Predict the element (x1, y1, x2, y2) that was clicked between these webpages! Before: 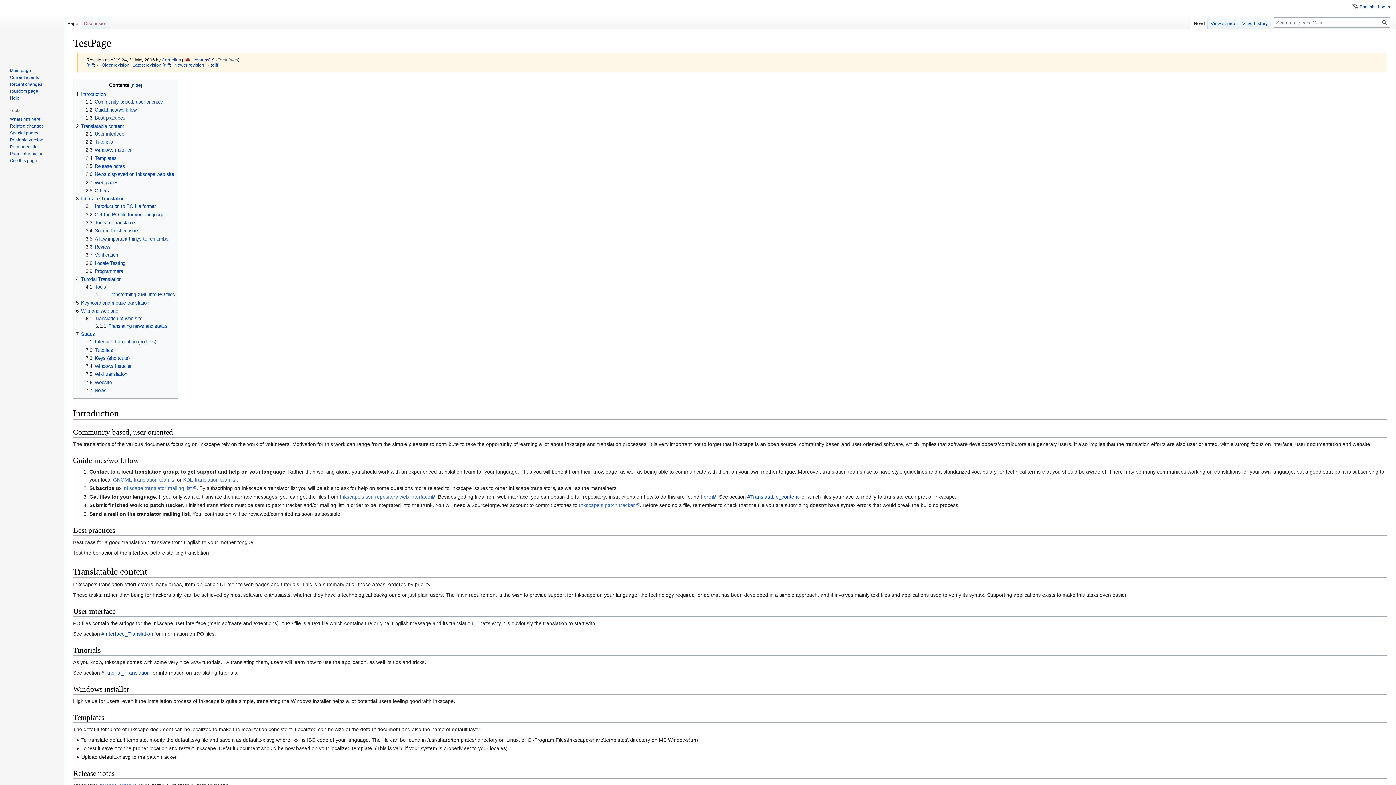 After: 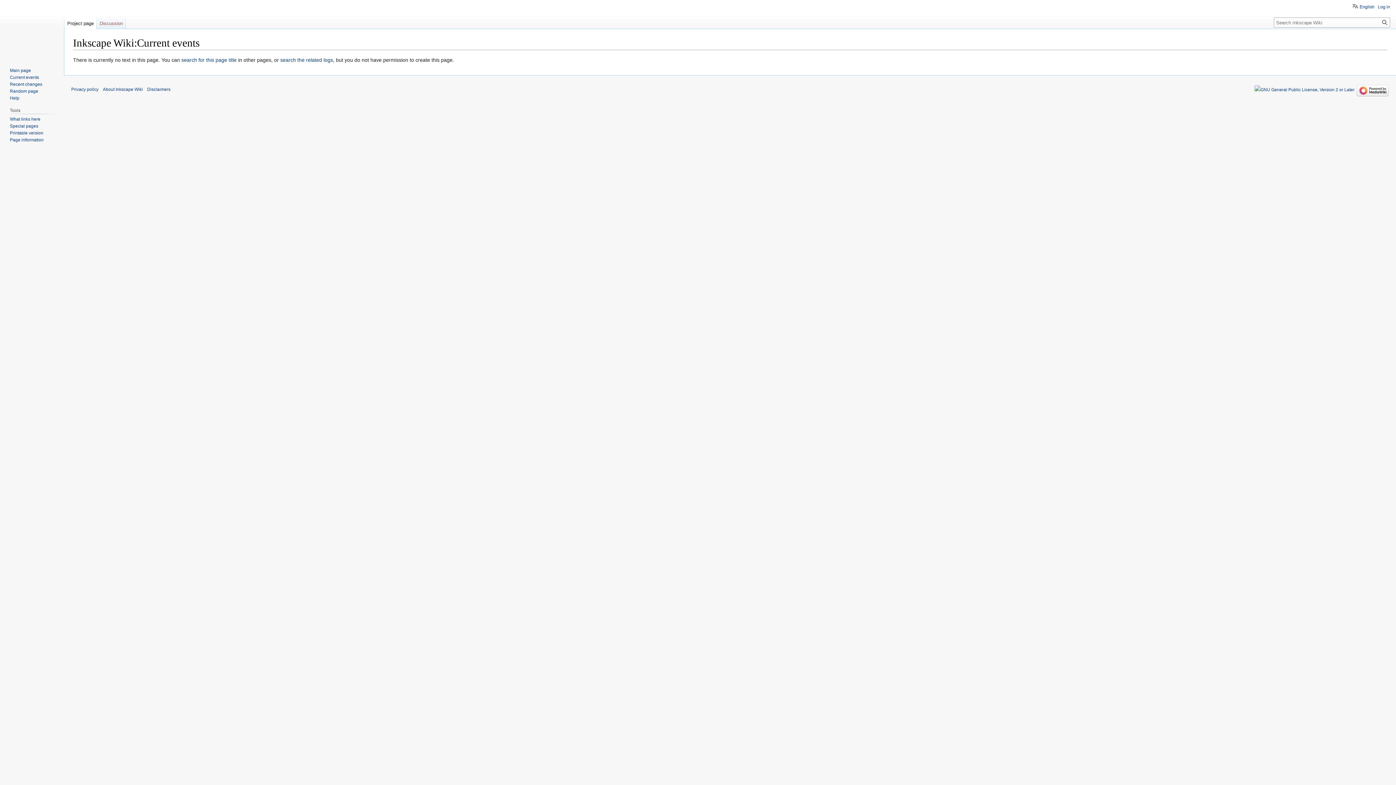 Action: label: Current events bbox: (9, 74, 38, 79)